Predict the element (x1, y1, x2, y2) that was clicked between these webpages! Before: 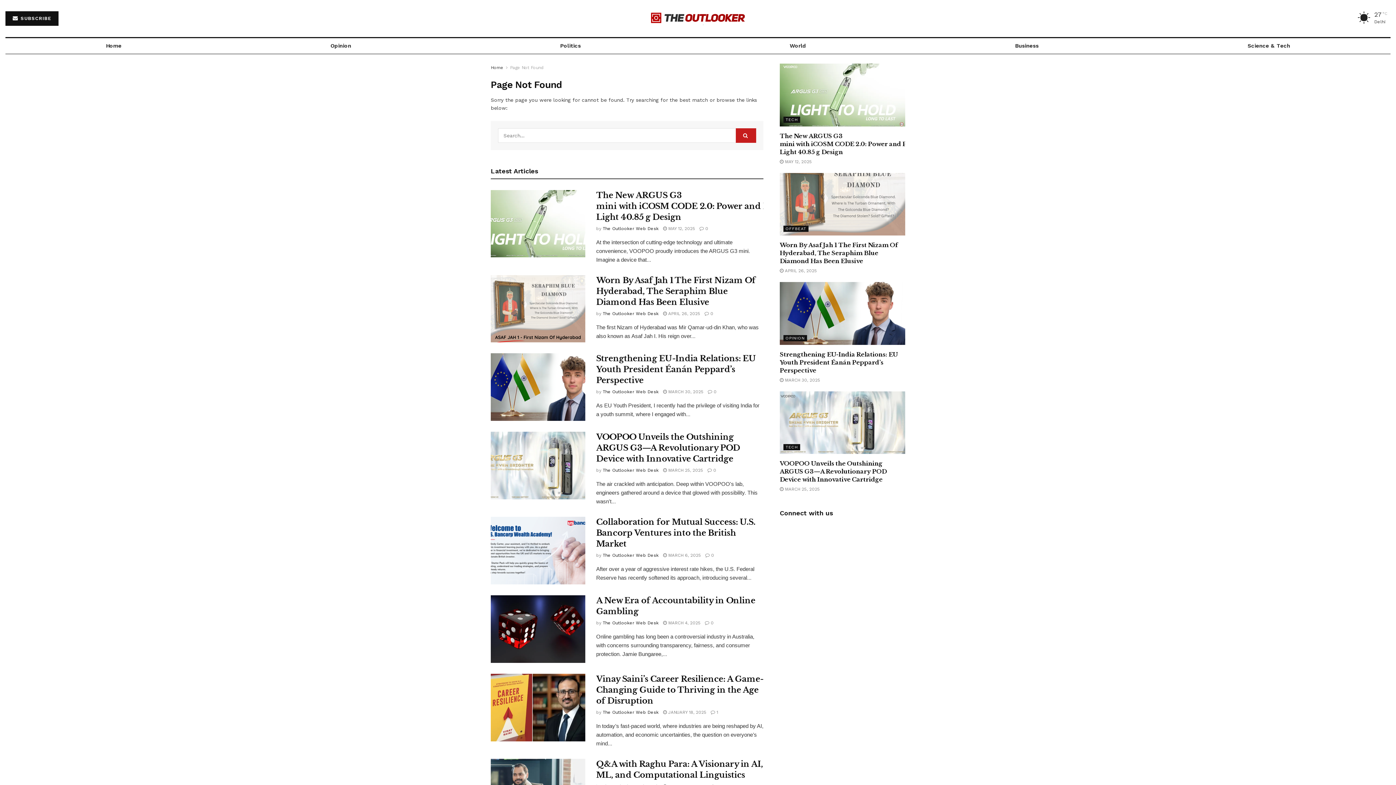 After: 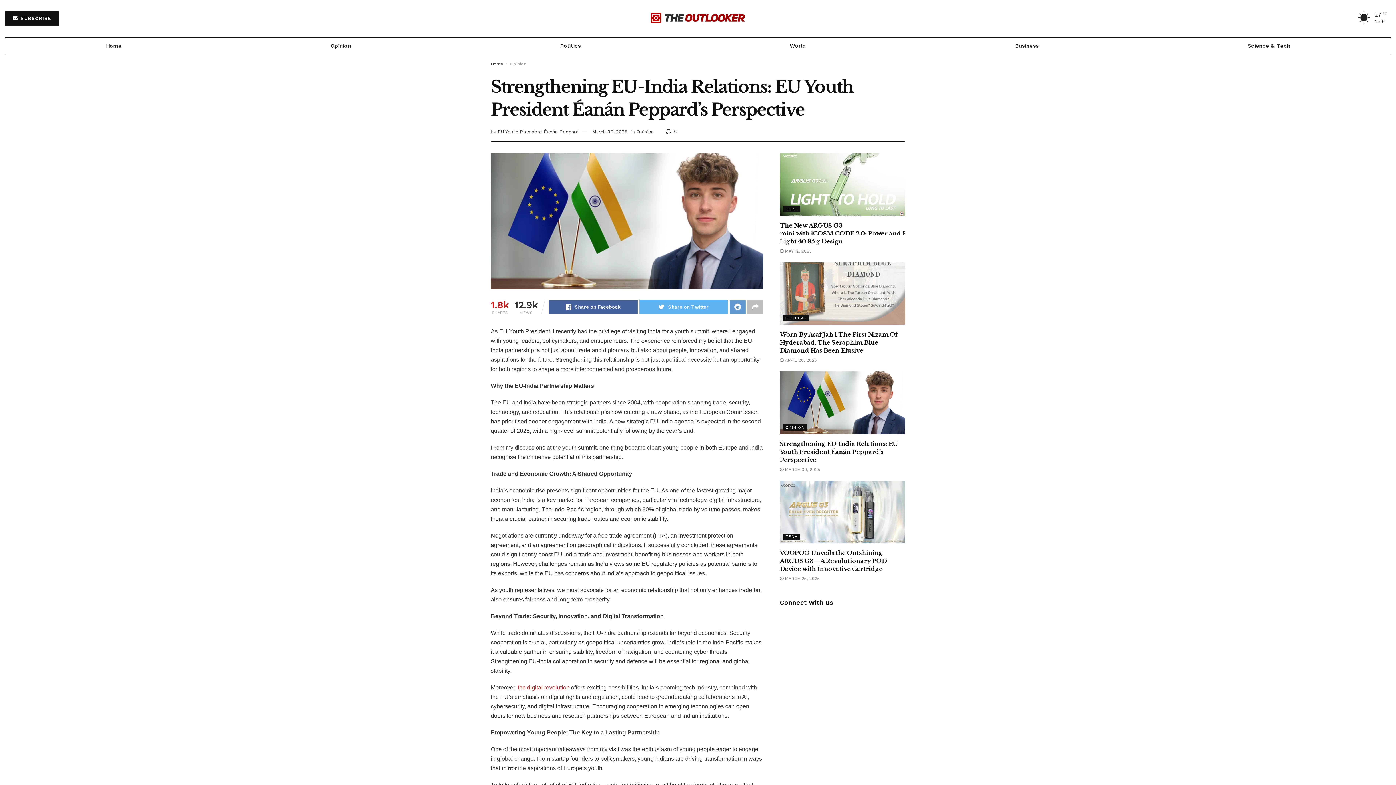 Action: bbox: (708, 389, 716, 394) label:  0